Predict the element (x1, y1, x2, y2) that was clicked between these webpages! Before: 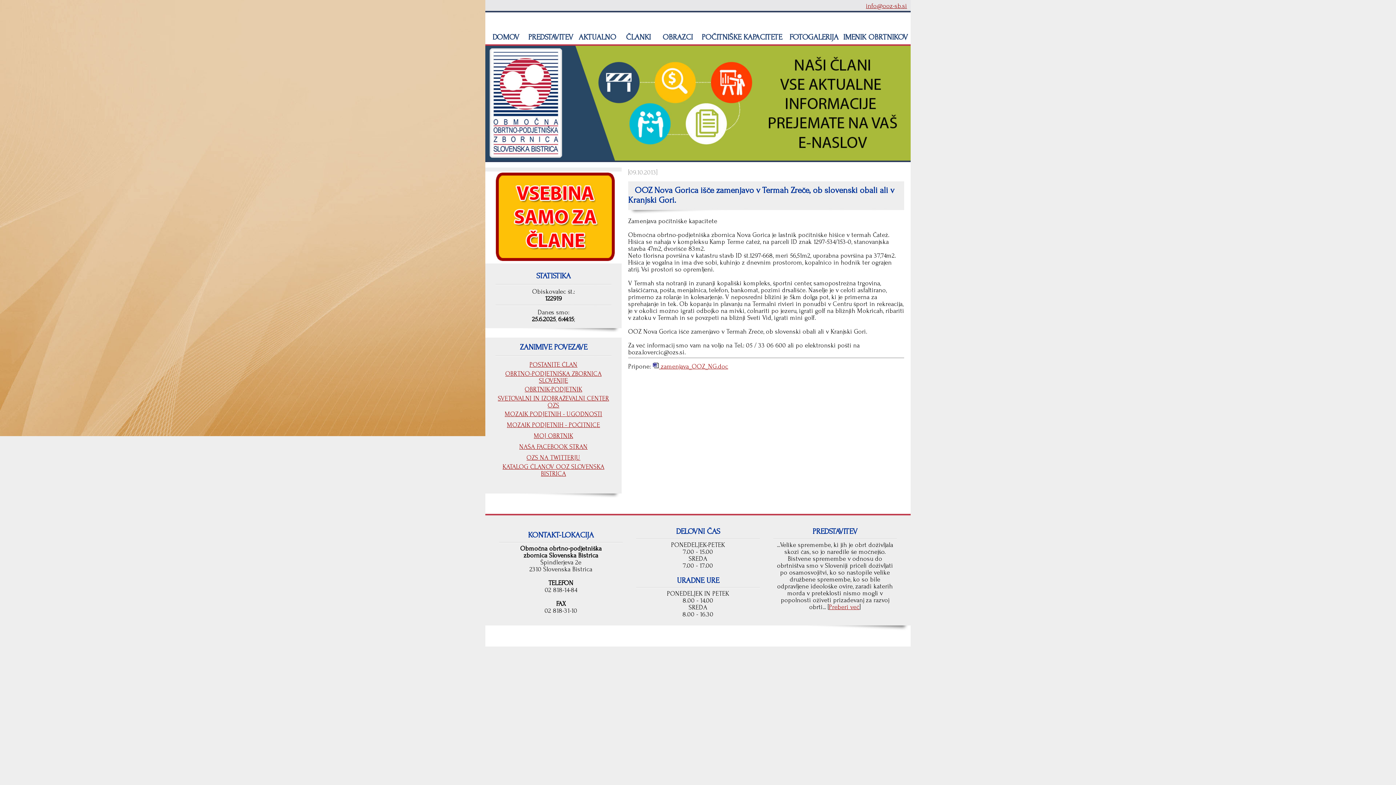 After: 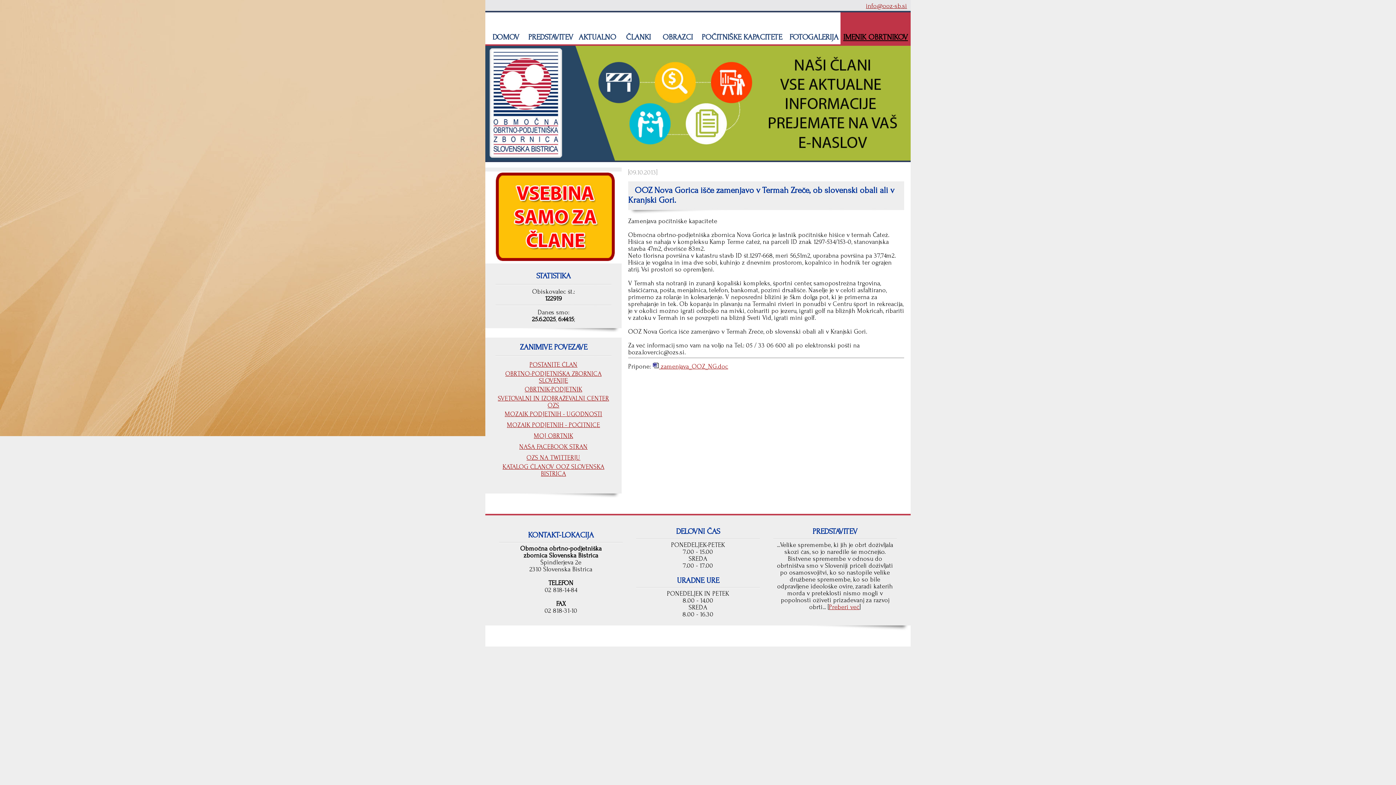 Action: label: IMENIK OBRTNIKOV bbox: (843, 32, 908, 41)